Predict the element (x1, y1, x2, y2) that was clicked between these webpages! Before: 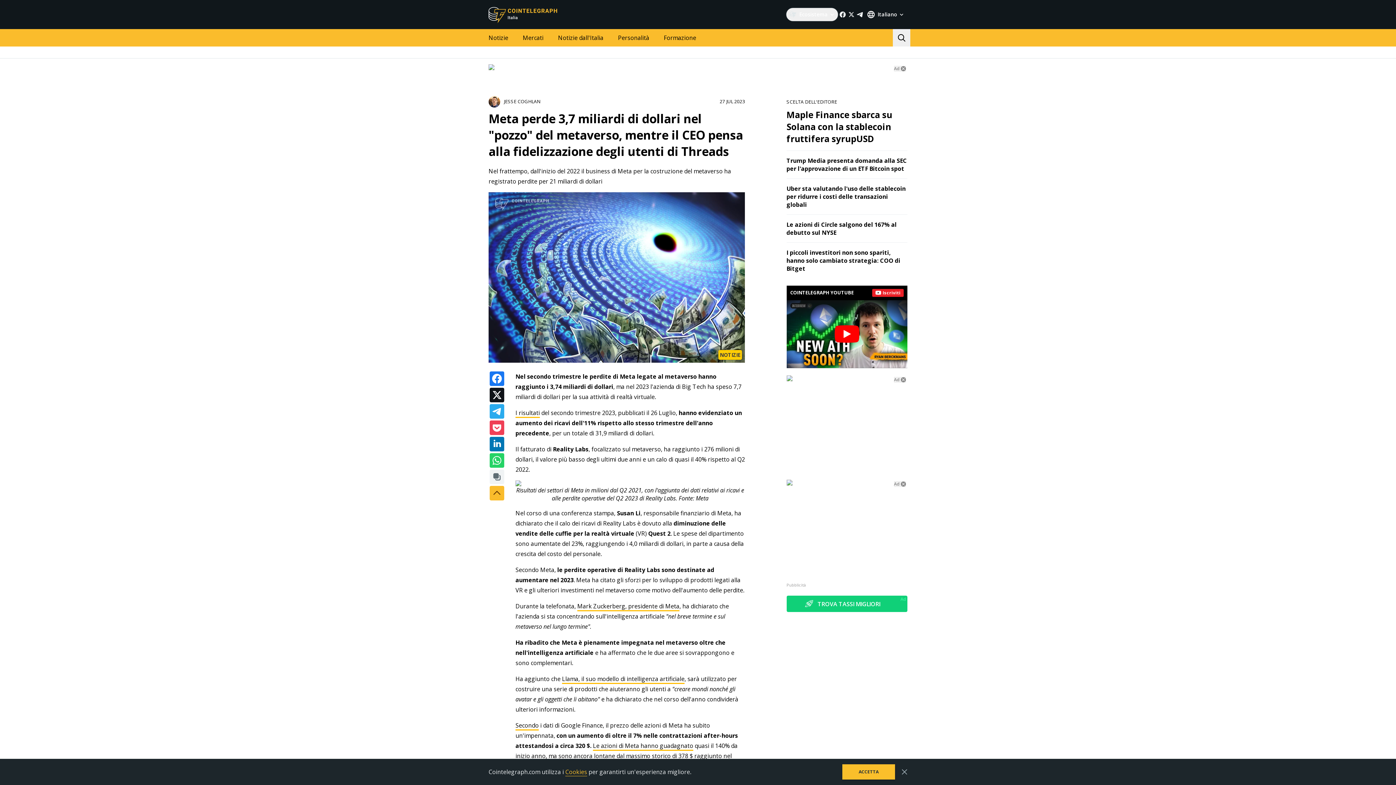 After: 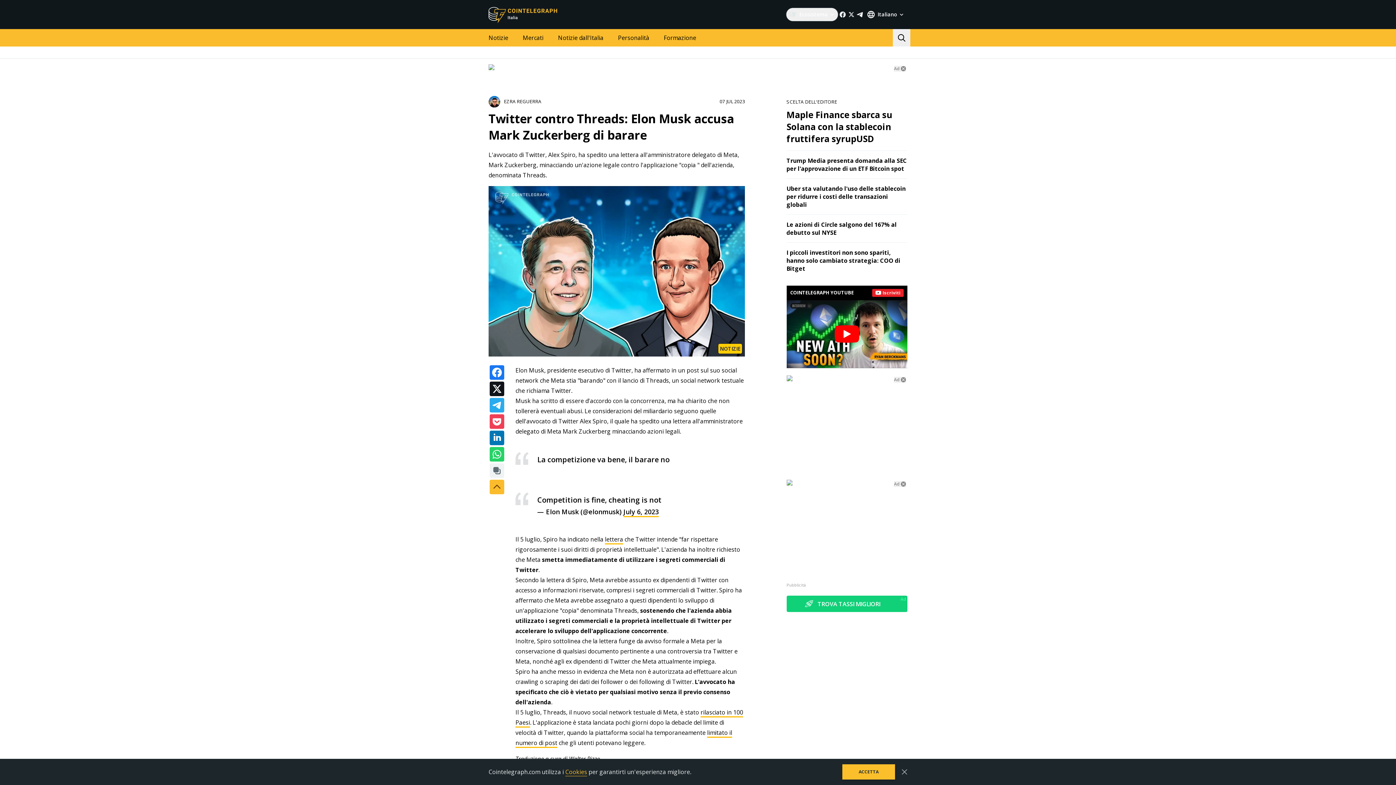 Action: bbox: (577, 602, 679, 611) label: Mark Zuckerberg, presidente di Meta